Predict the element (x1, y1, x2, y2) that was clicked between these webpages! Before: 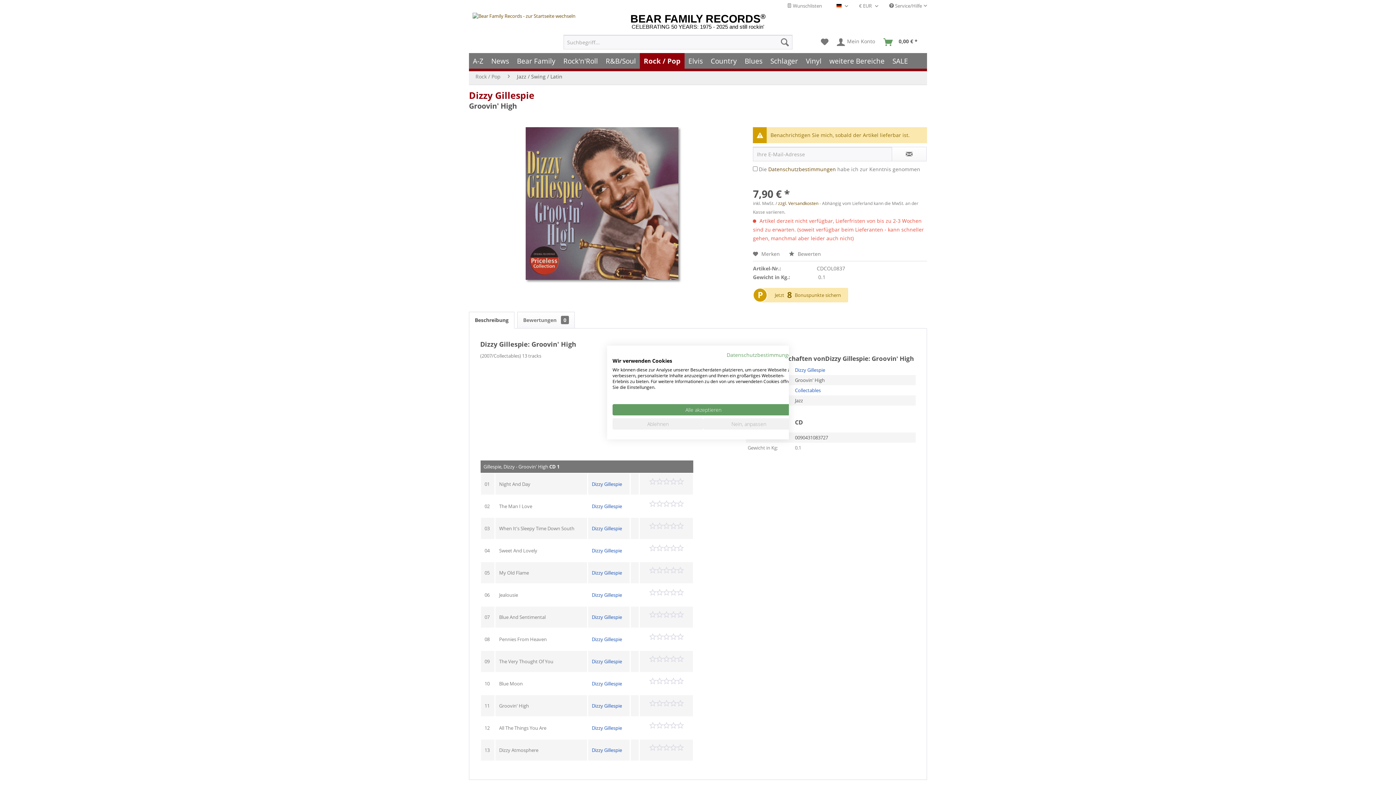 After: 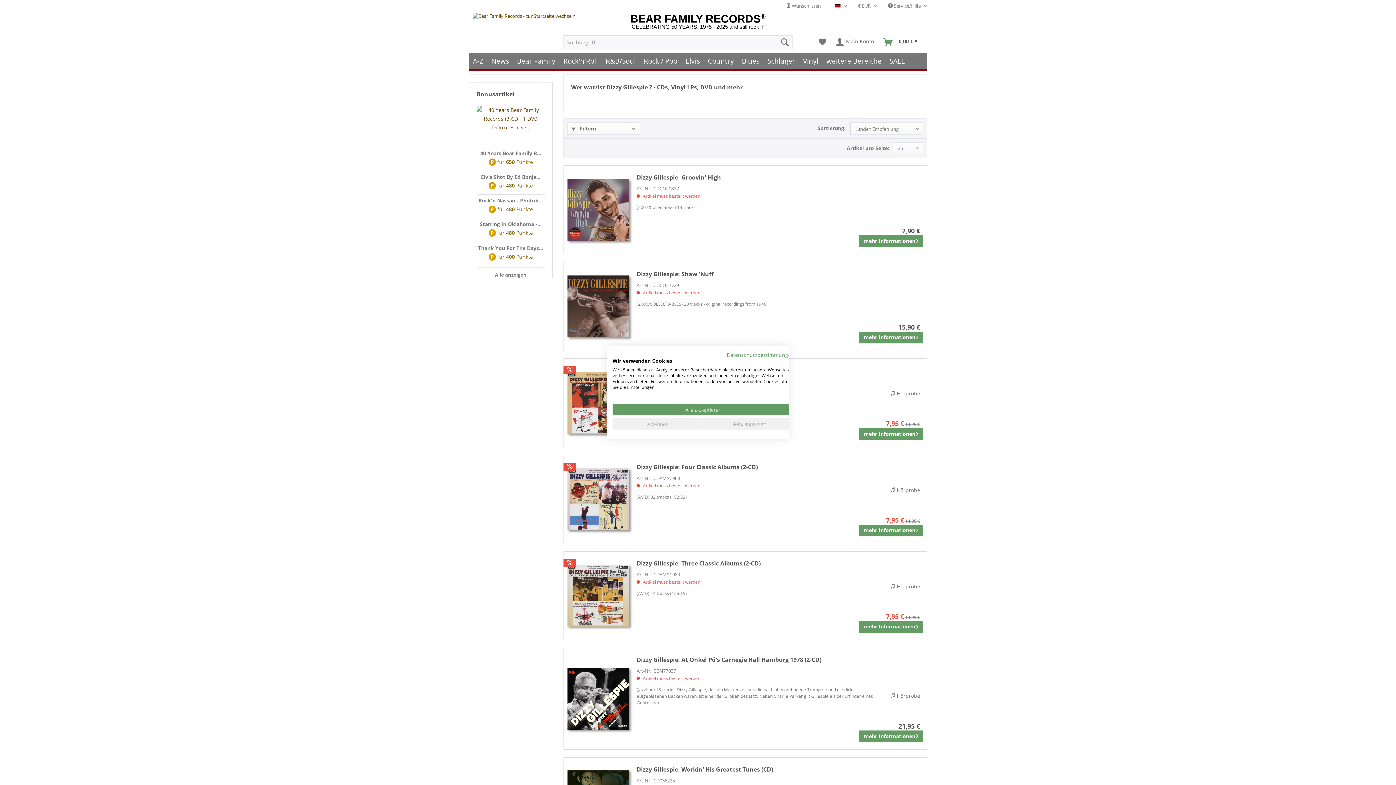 Action: bbox: (592, 614, 622, 620) label: Dizzy Gillespie